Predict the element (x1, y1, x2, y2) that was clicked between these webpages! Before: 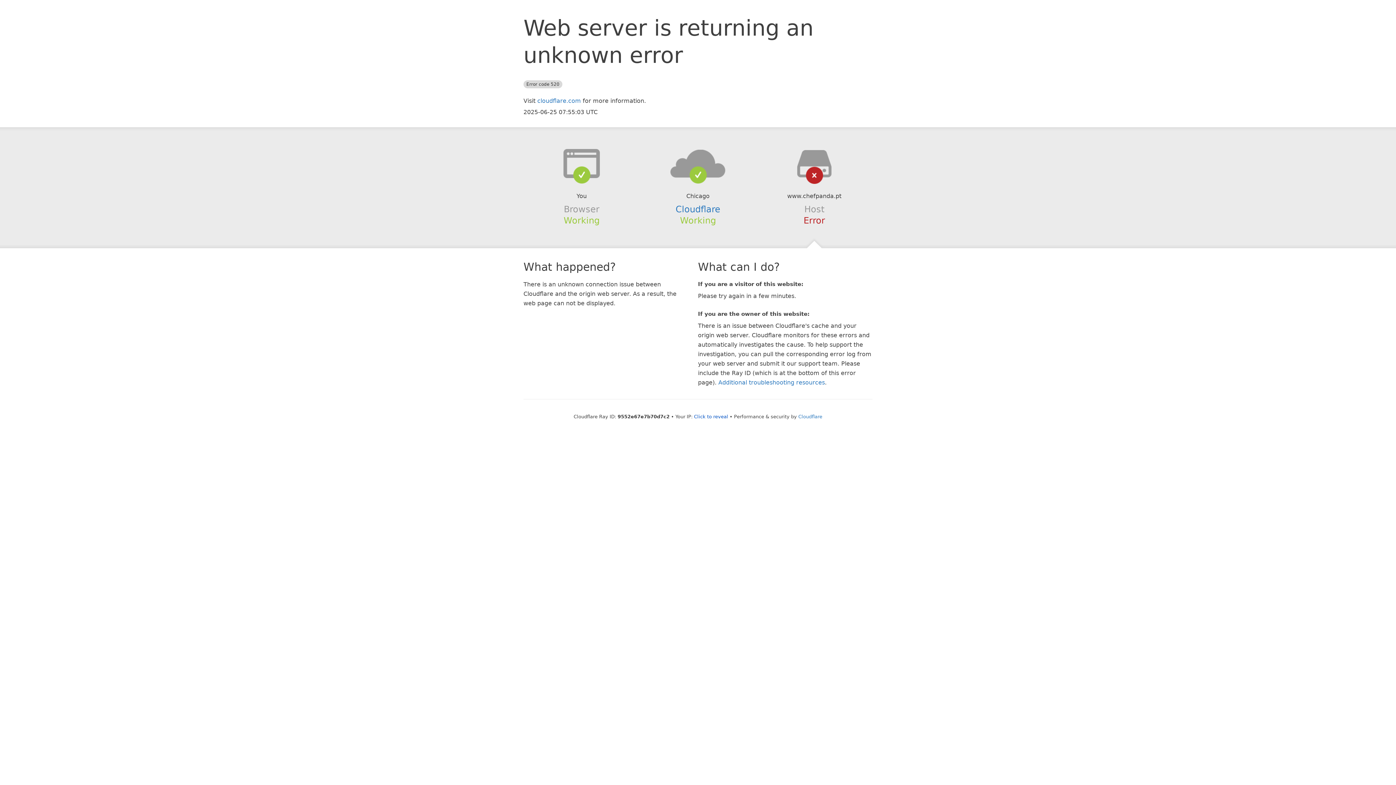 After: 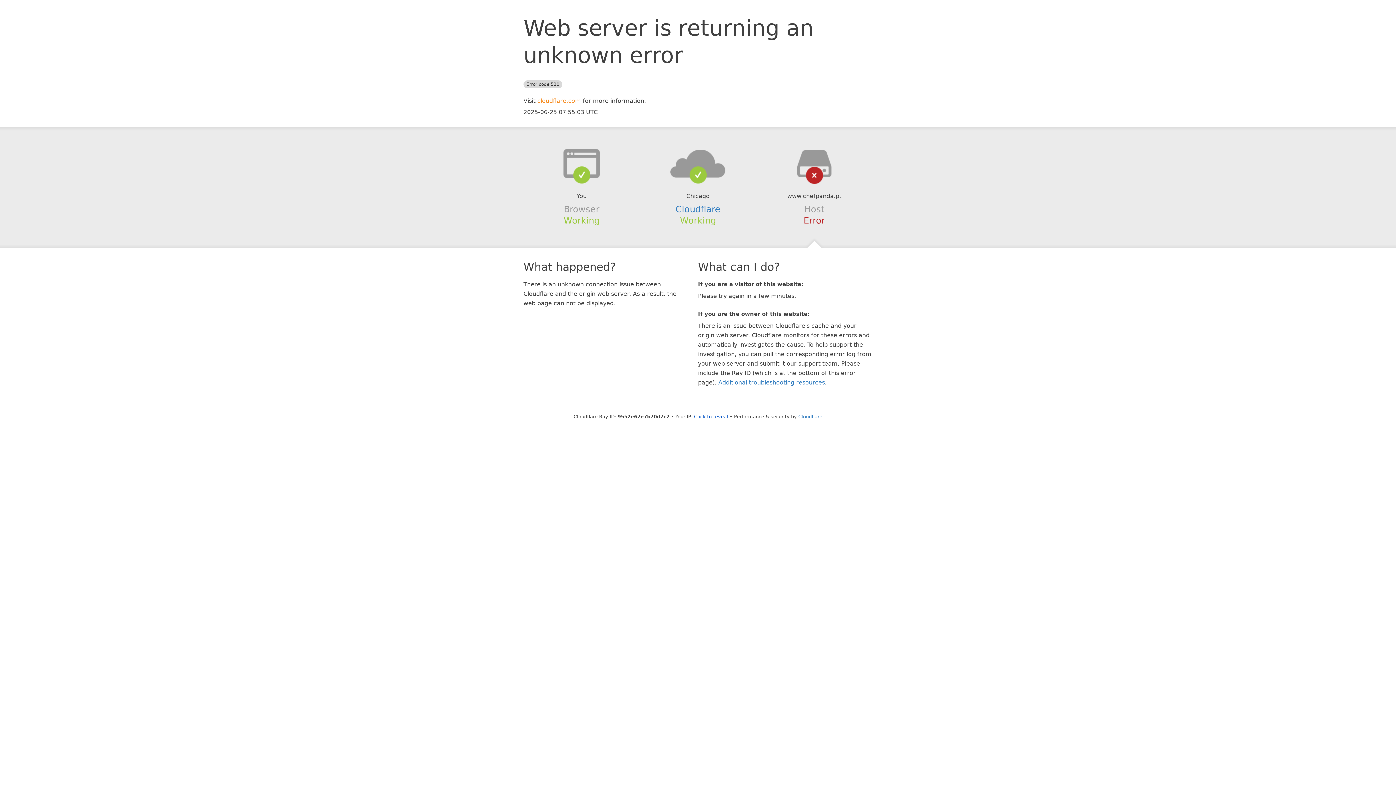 Action: bbox: (537, 97, 581, 104) label: cloudflare.com